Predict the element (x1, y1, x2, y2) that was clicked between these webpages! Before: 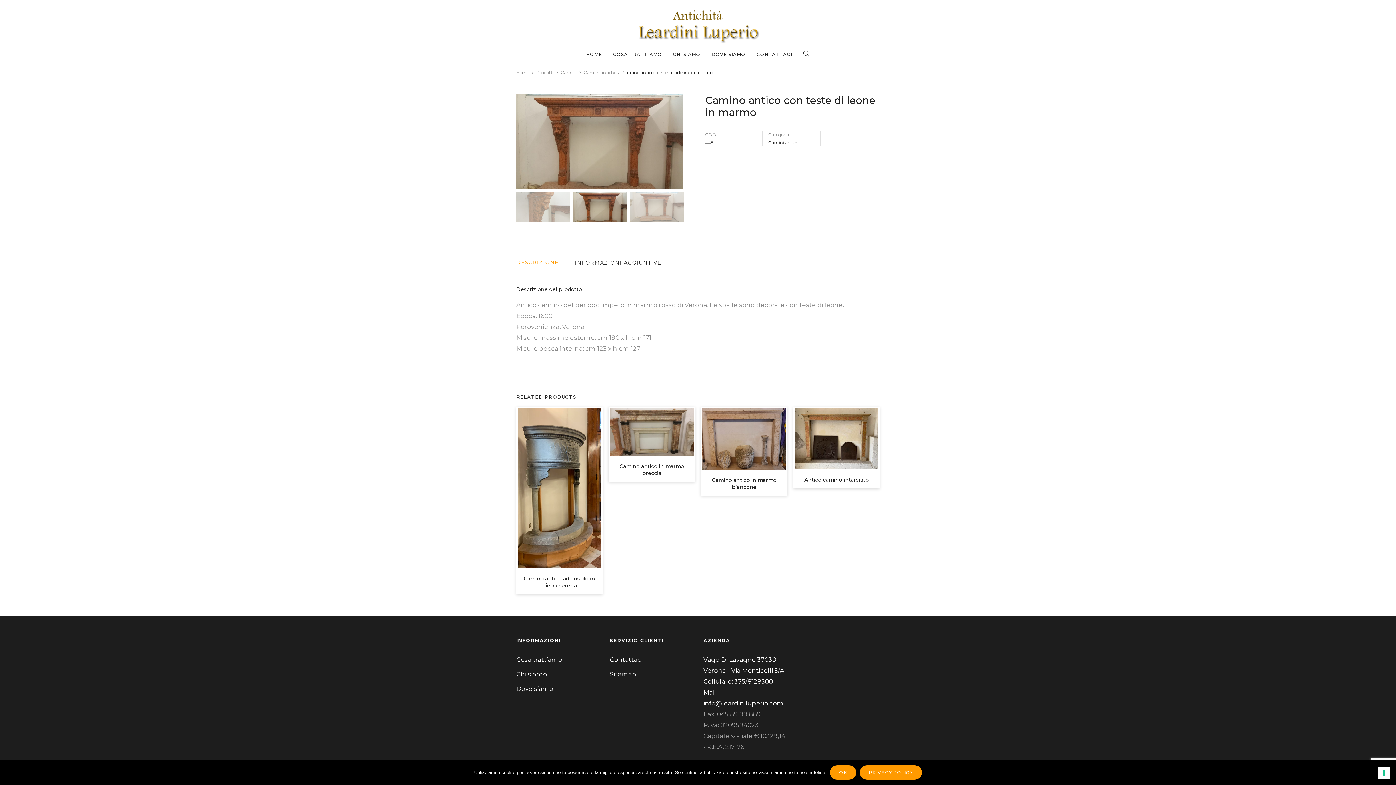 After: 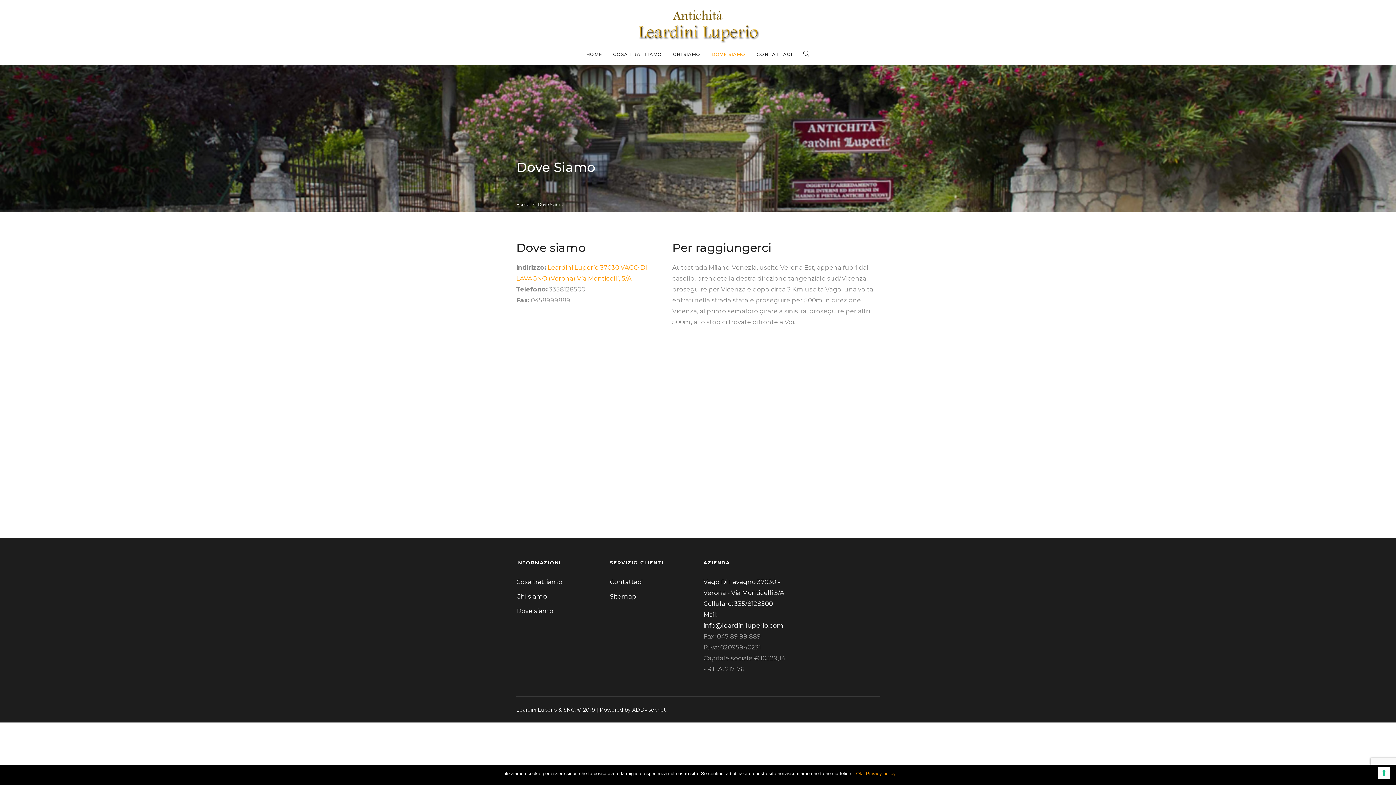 Action: label: Dove siamo bbox: (516, 685, 553, 692)